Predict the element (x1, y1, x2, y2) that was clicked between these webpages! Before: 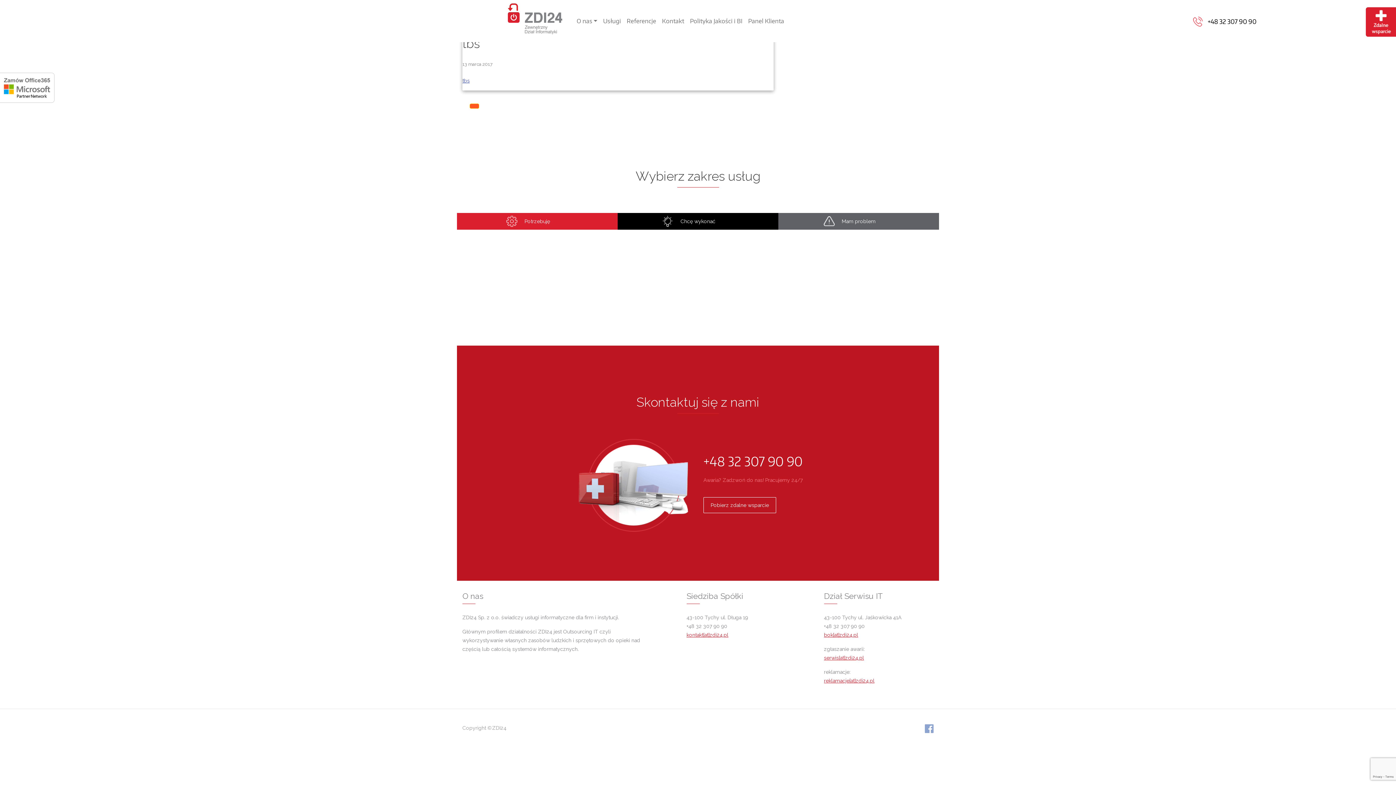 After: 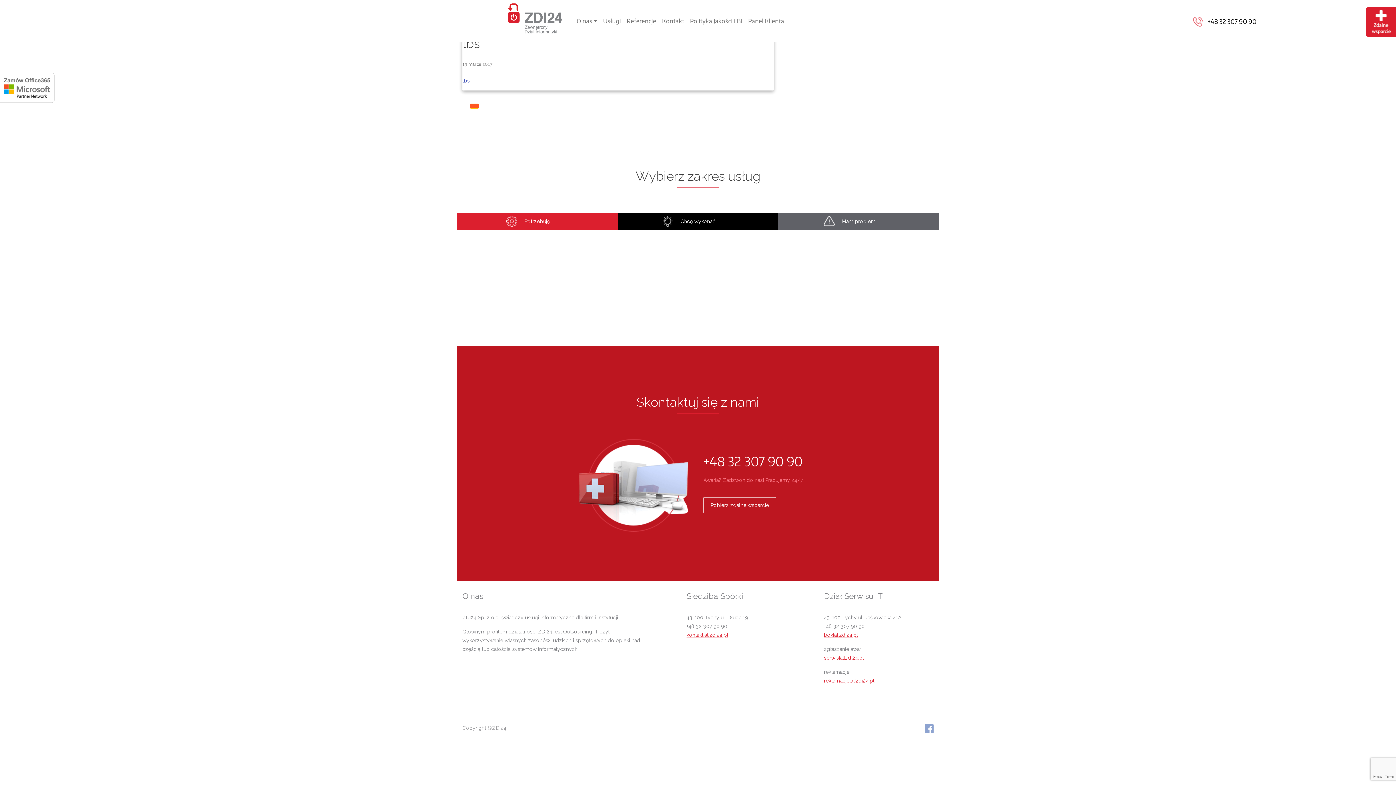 Action: label: kontakt[at]zdi24.pl bbox: (686, 632, 728, 638)